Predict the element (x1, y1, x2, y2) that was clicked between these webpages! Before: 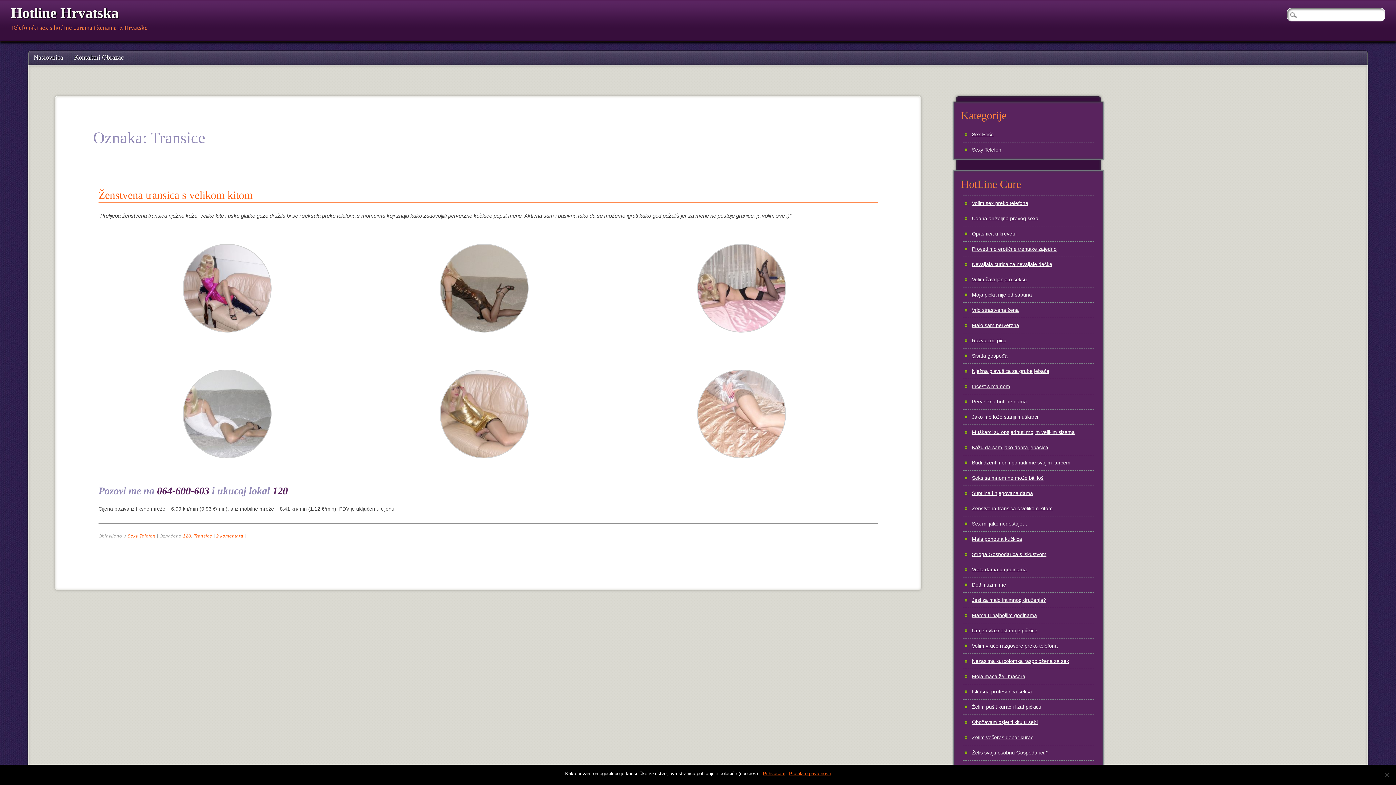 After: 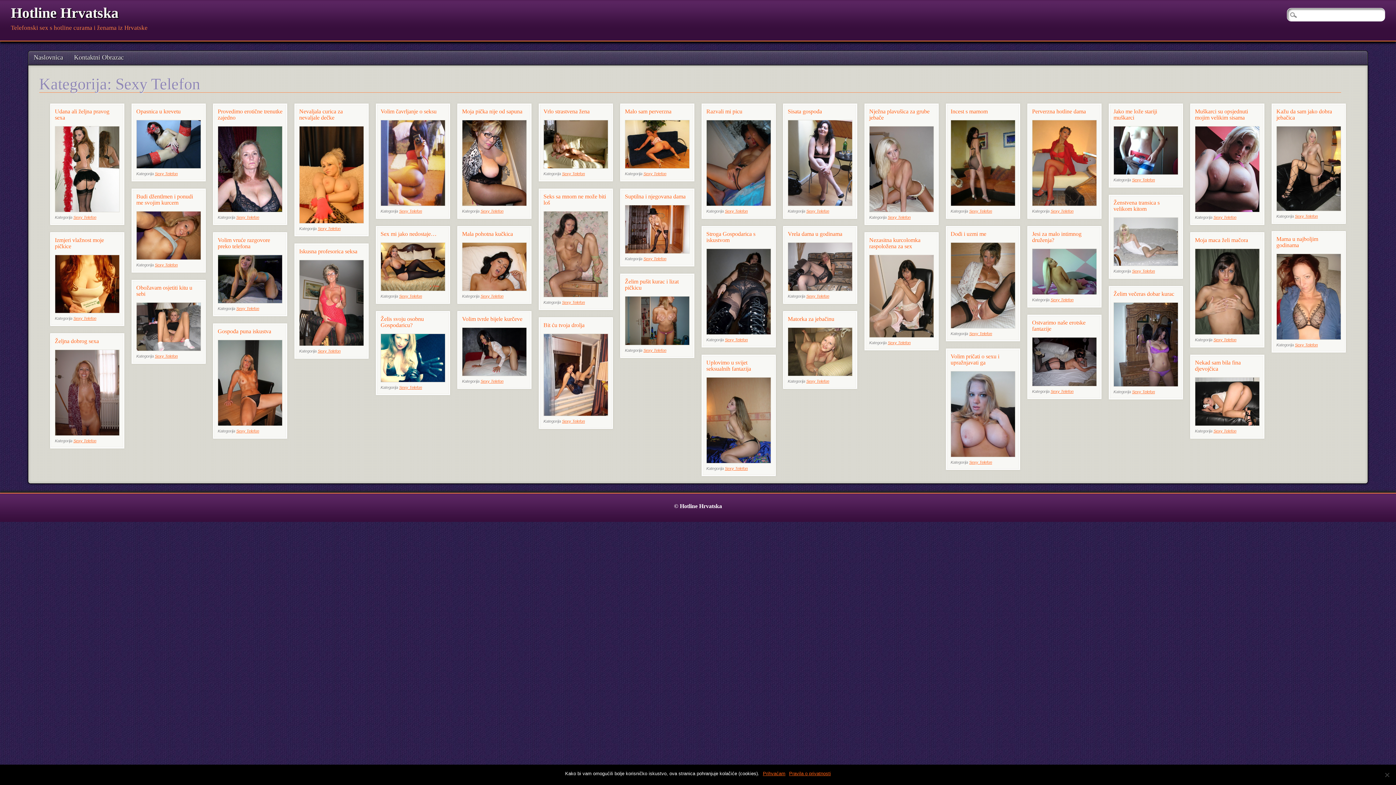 Action: bbox: (127, 533, 155, 538) label: Sexy Telefon